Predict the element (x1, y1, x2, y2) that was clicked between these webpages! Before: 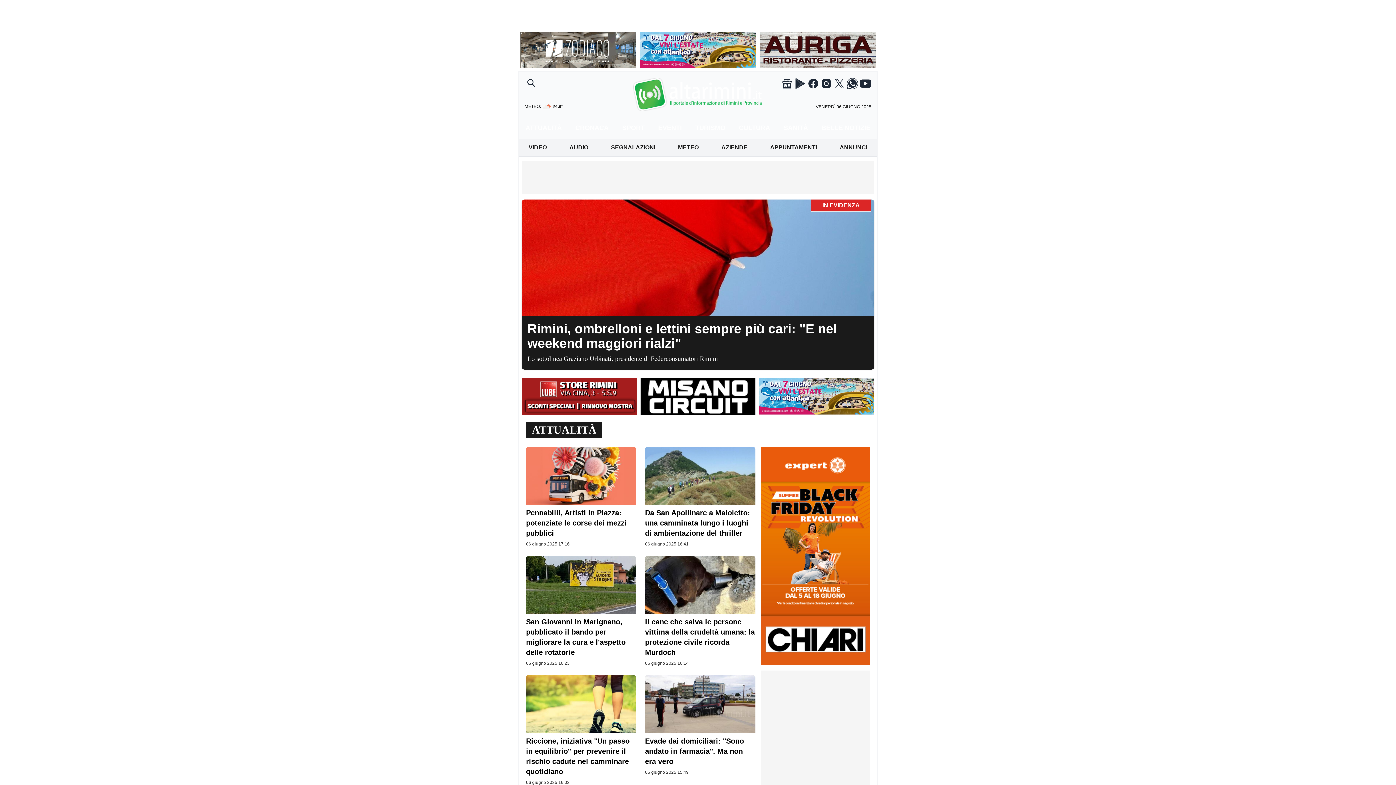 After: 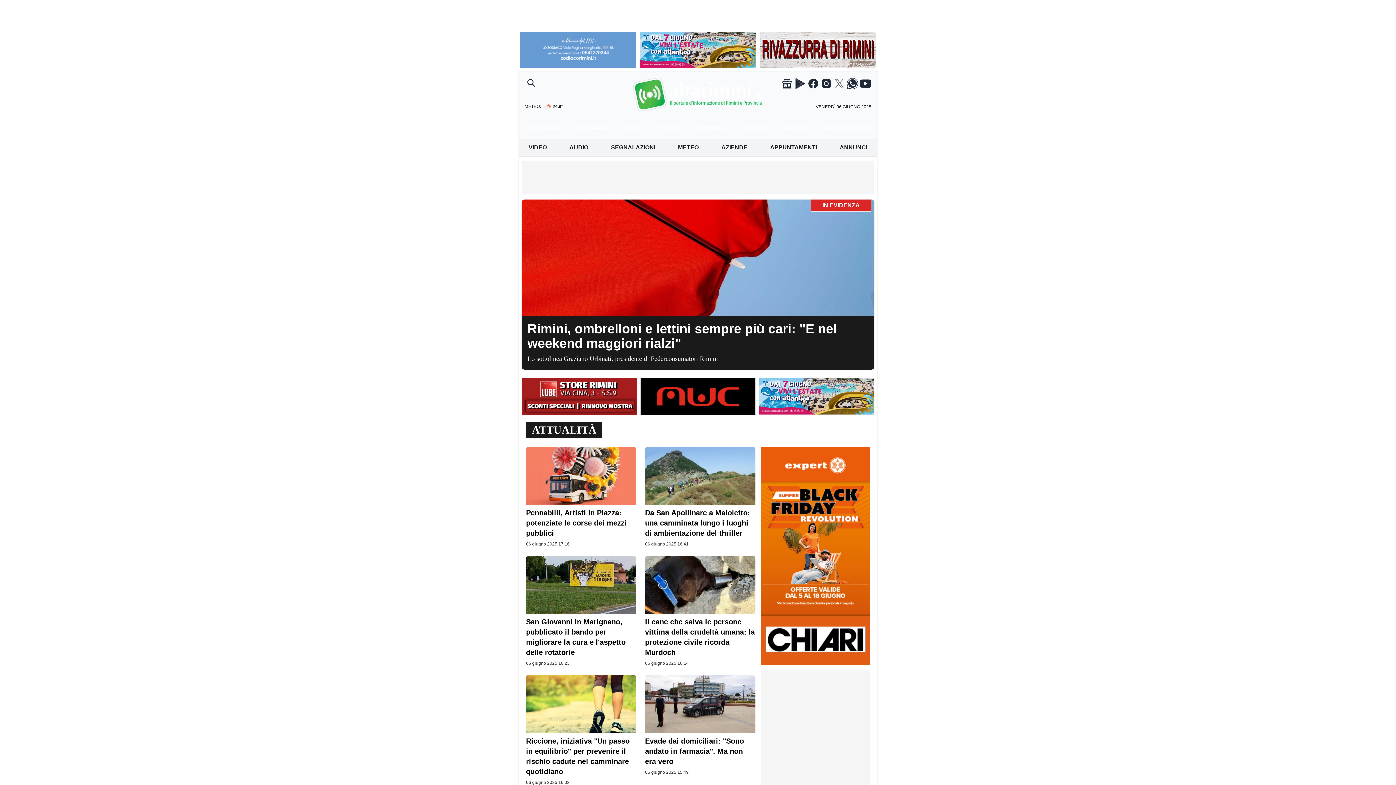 Action: bbox: (833, 77, 845, 89)